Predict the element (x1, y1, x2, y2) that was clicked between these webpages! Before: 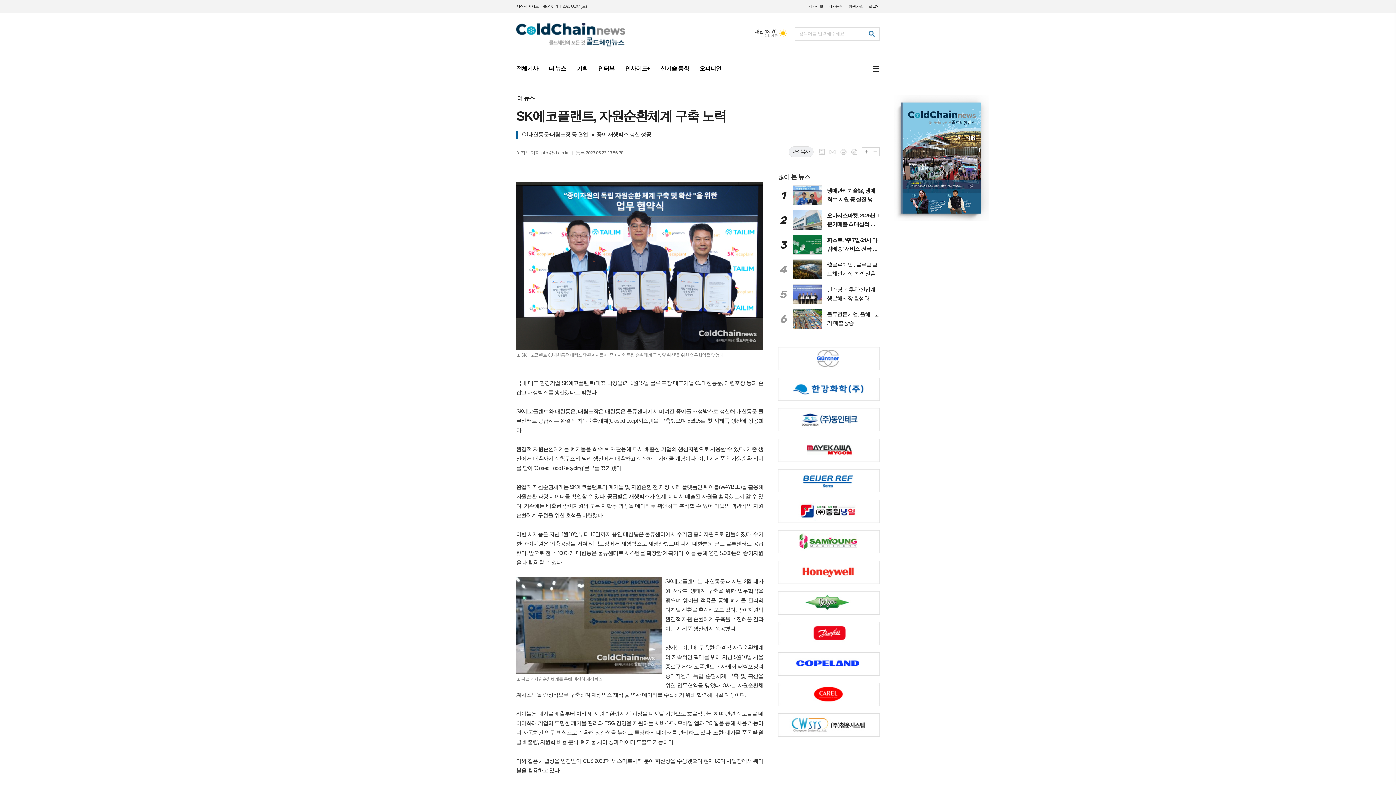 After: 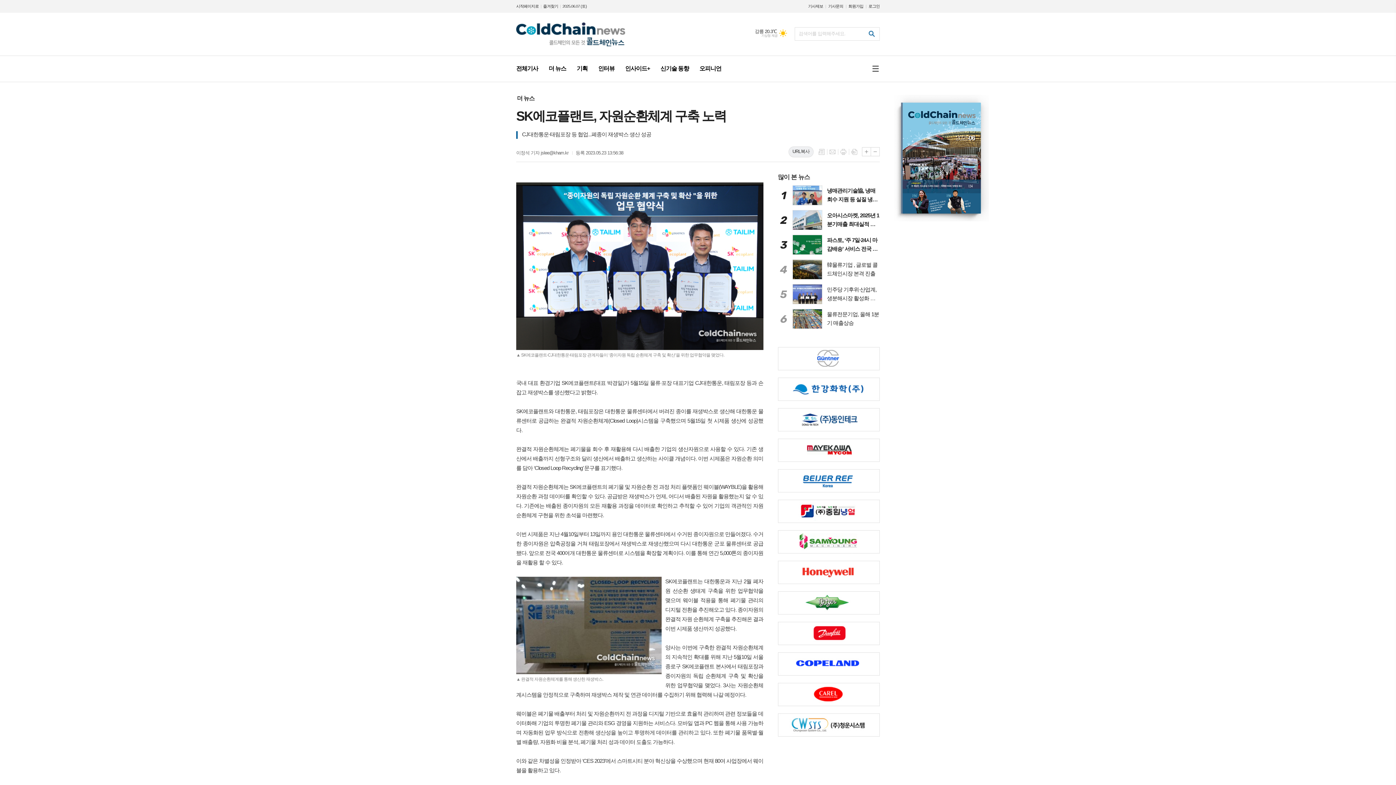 Action: bbox: (778, 591, 879, 614)